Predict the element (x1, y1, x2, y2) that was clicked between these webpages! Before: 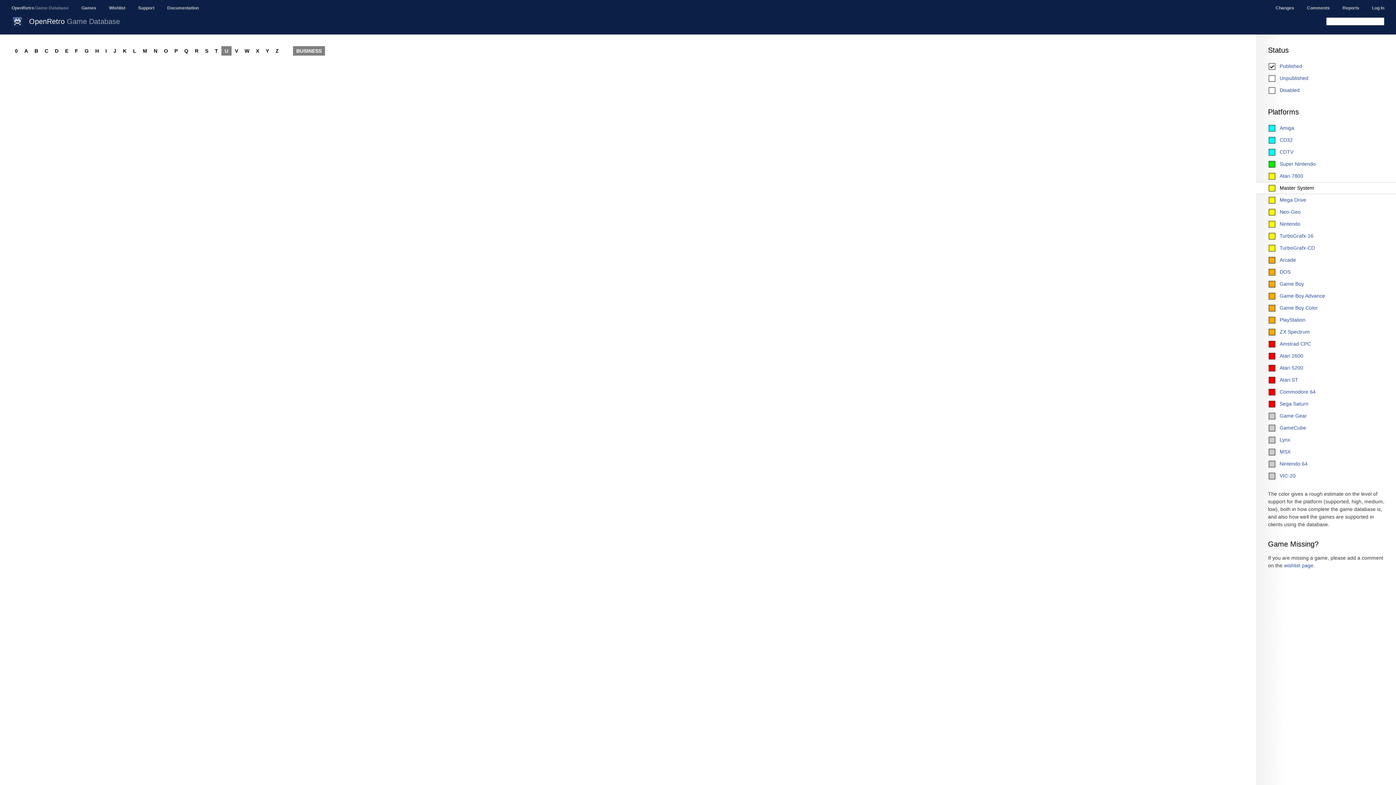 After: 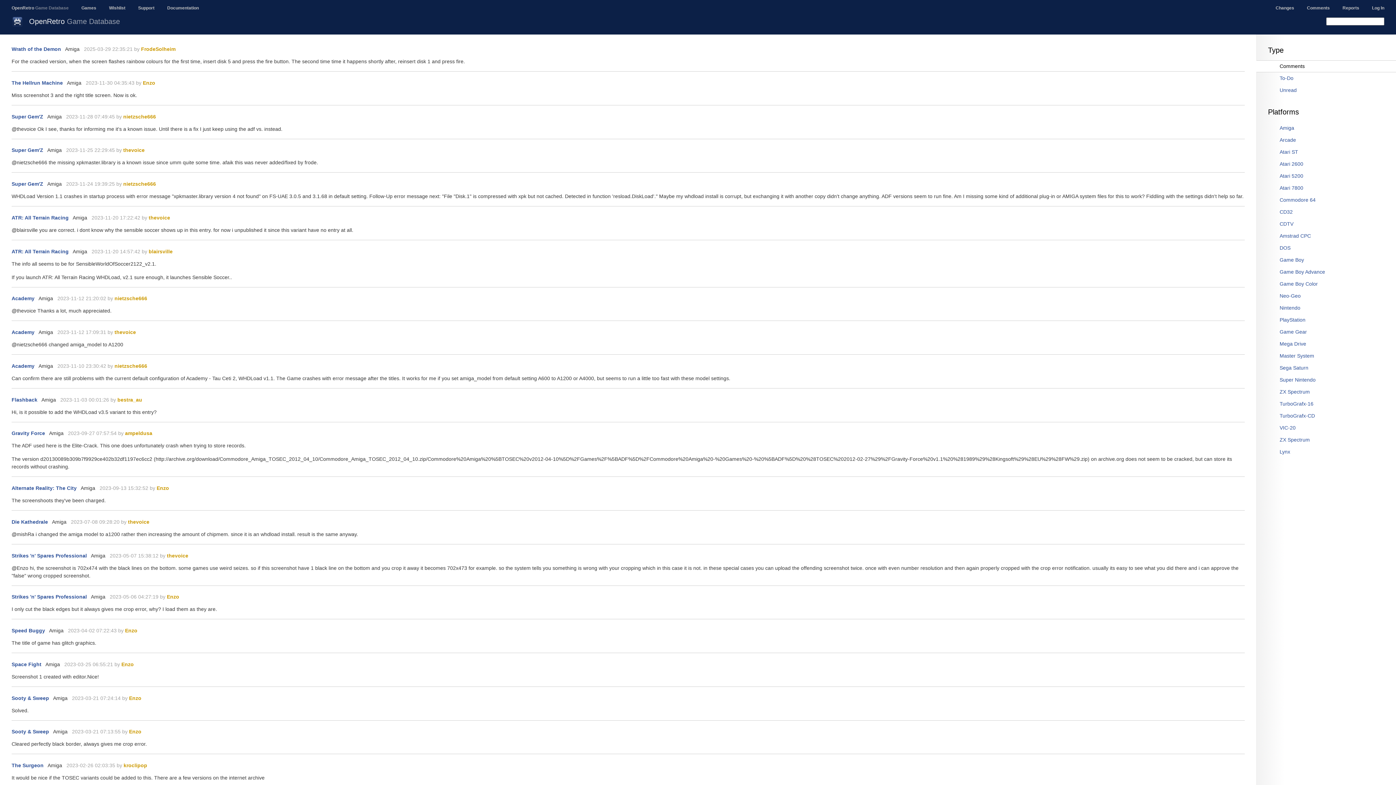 Action: label: Comments bbox: (1307, 5, 1330, 10)